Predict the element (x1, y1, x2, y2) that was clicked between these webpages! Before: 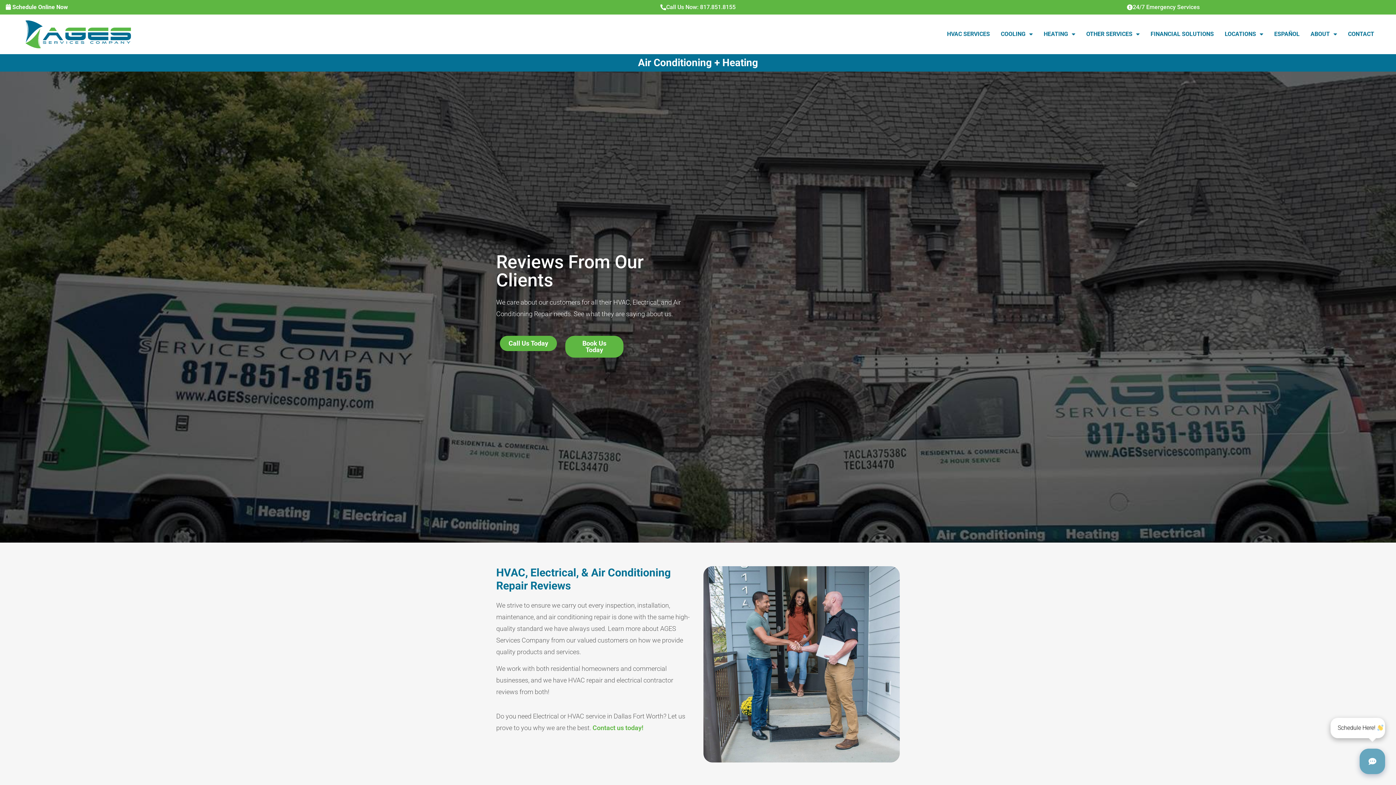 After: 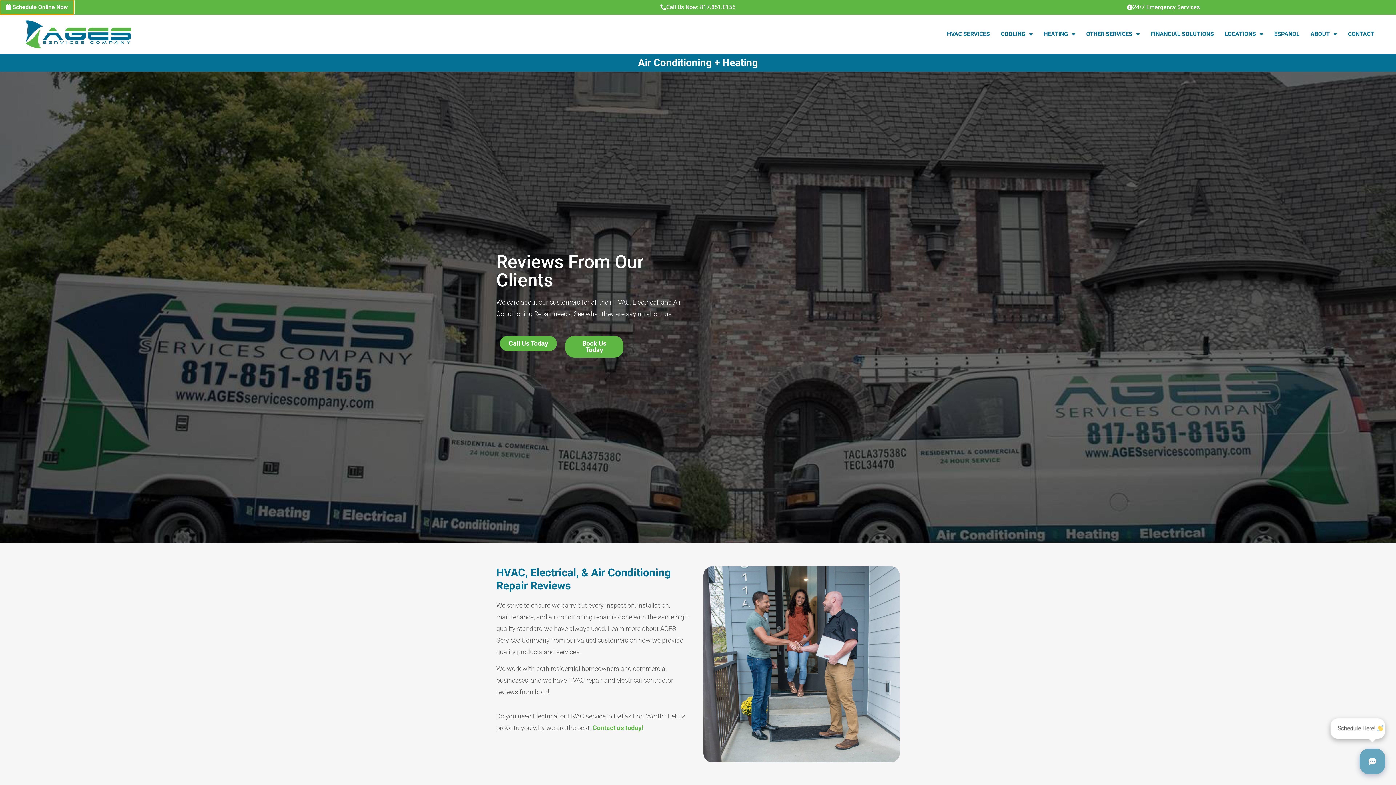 Action: label:  Schedule Online Now bbox: (0, 0, 73, 14)